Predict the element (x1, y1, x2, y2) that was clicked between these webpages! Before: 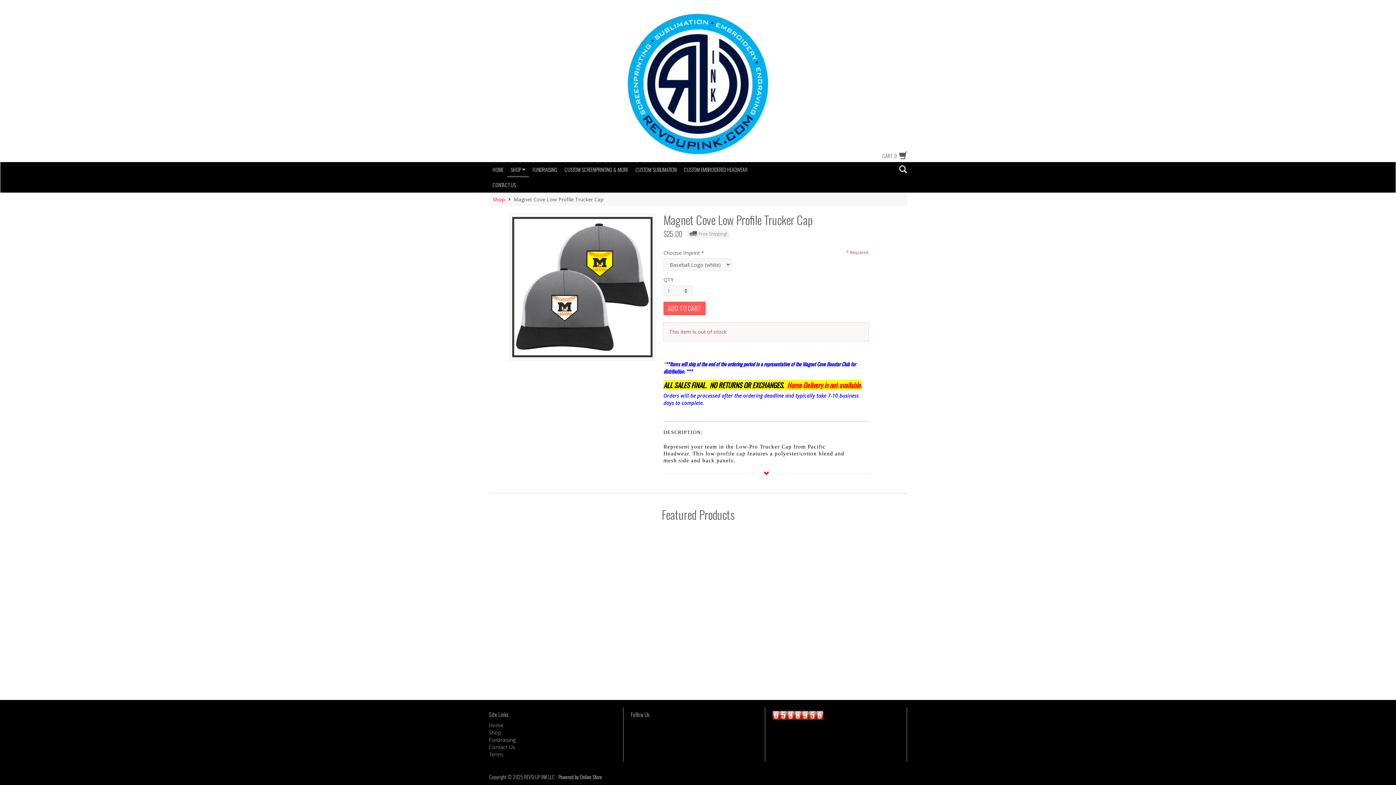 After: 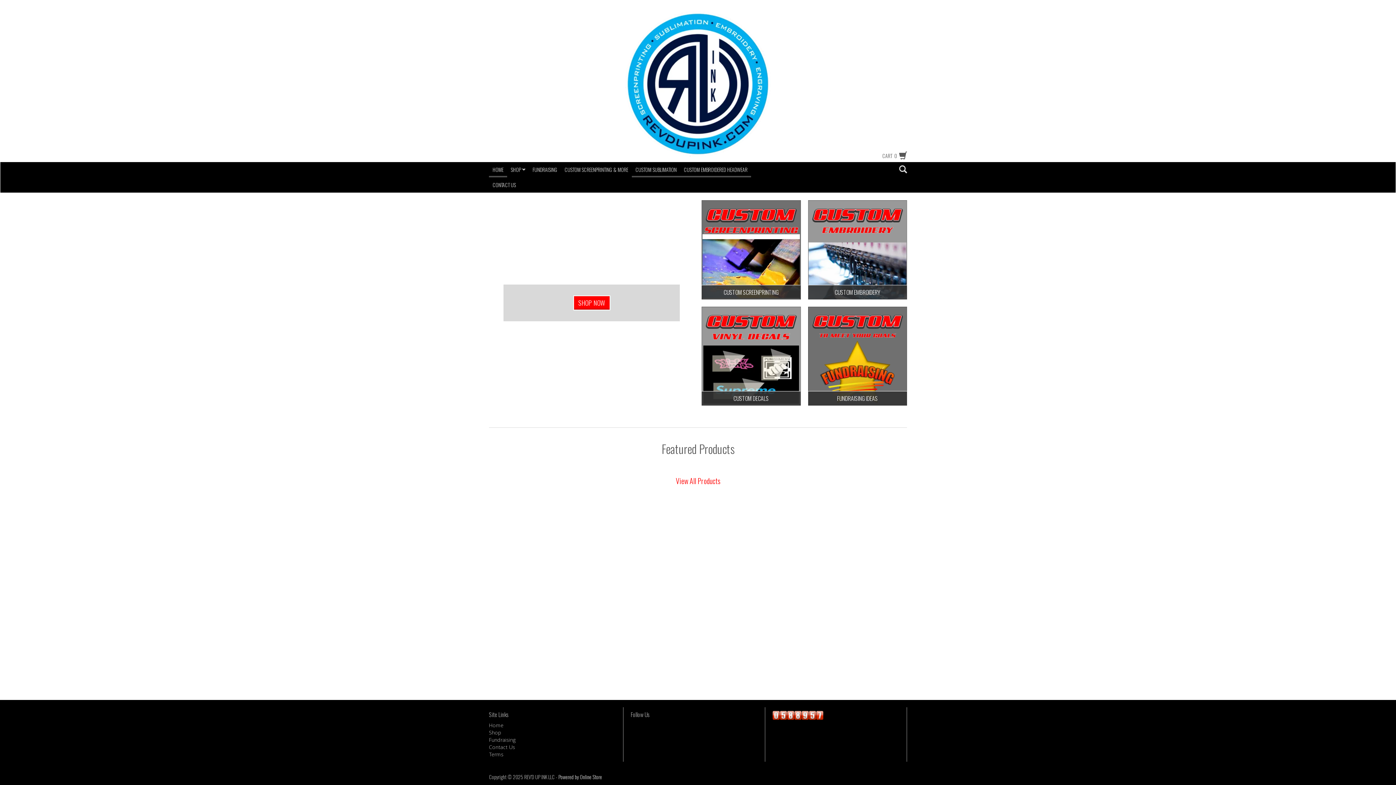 Action: label: HOME bbox: (489, 162, 507, 177)